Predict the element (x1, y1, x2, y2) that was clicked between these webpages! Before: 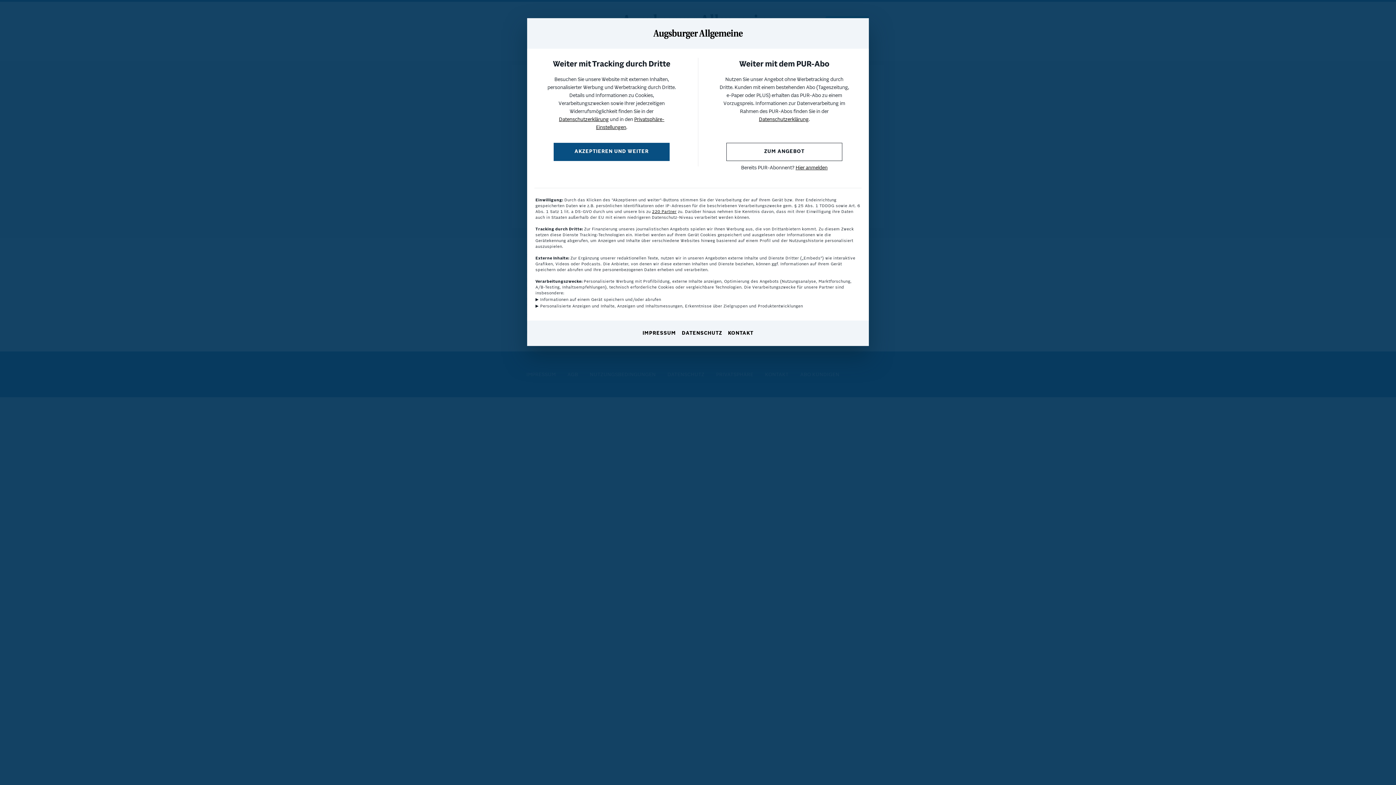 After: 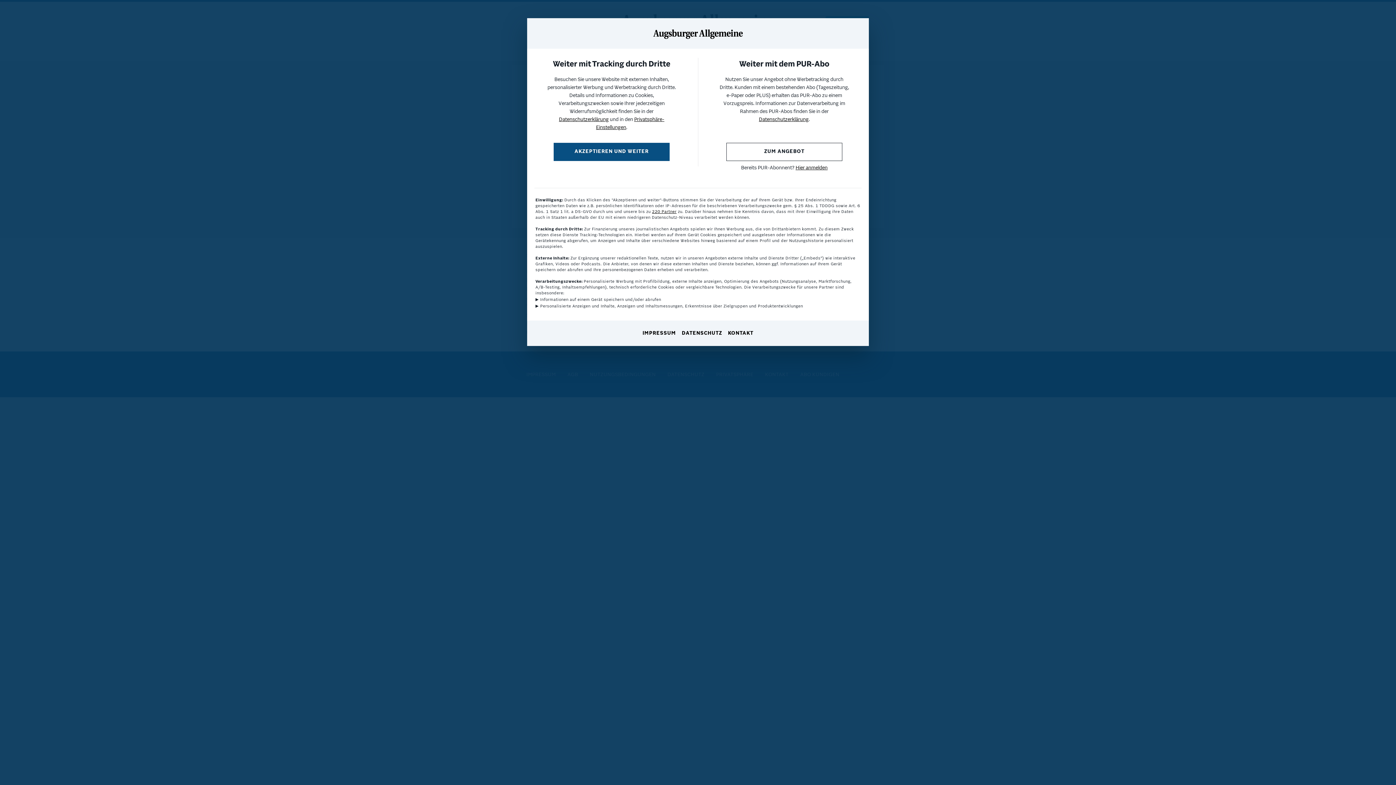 Action: bbox: (559, 117, 608, 122) label: Datenschutzerklärung